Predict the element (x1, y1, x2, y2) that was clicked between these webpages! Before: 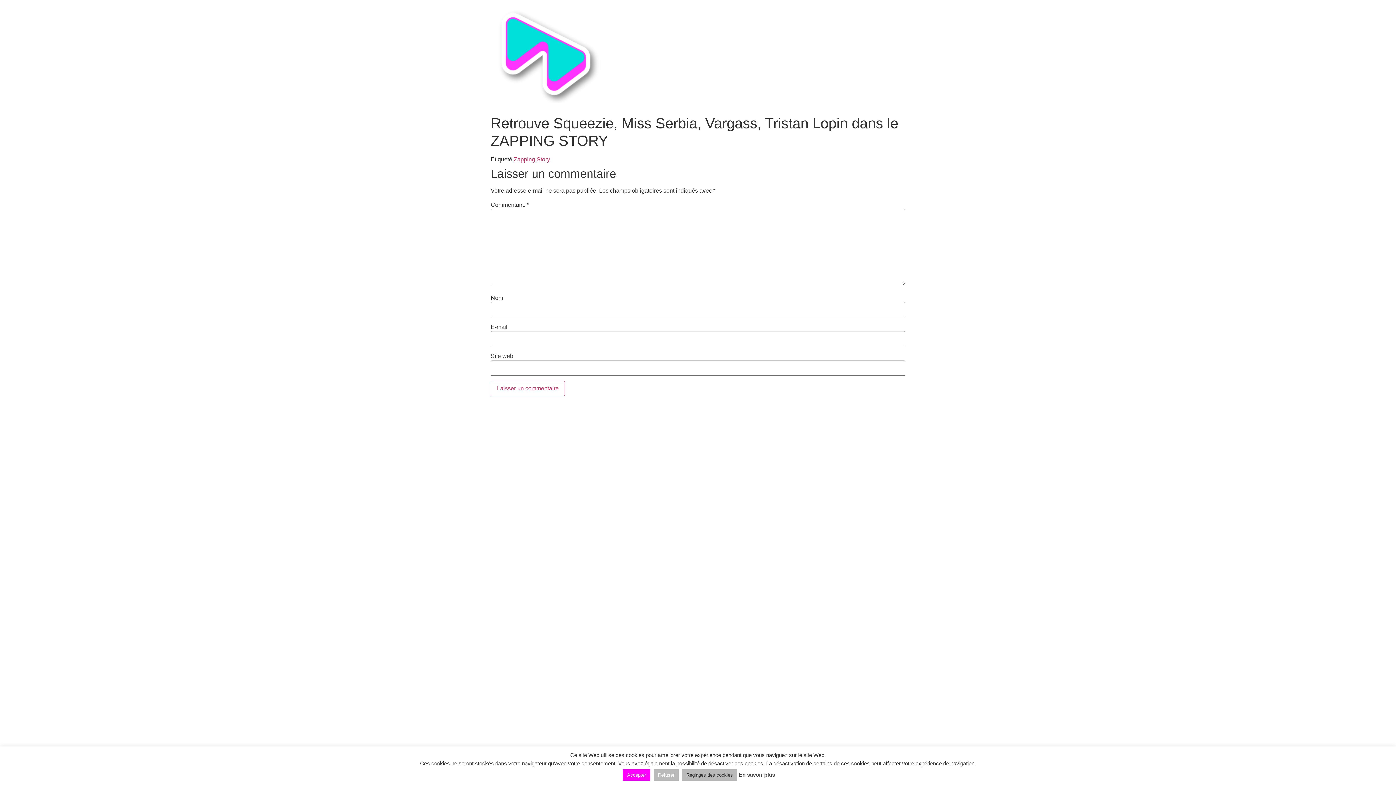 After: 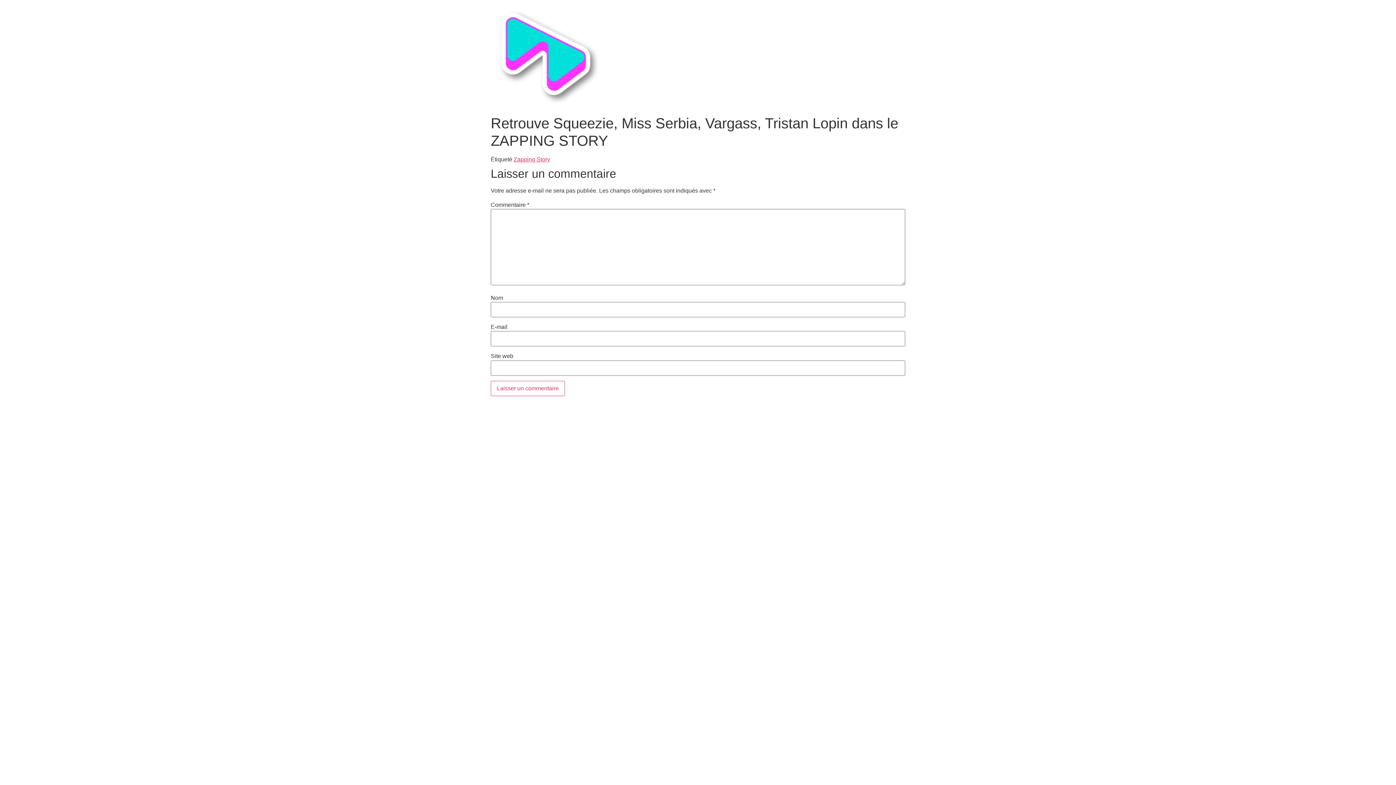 Action: label: Refuser bbox: (653, 769, 678, 781)